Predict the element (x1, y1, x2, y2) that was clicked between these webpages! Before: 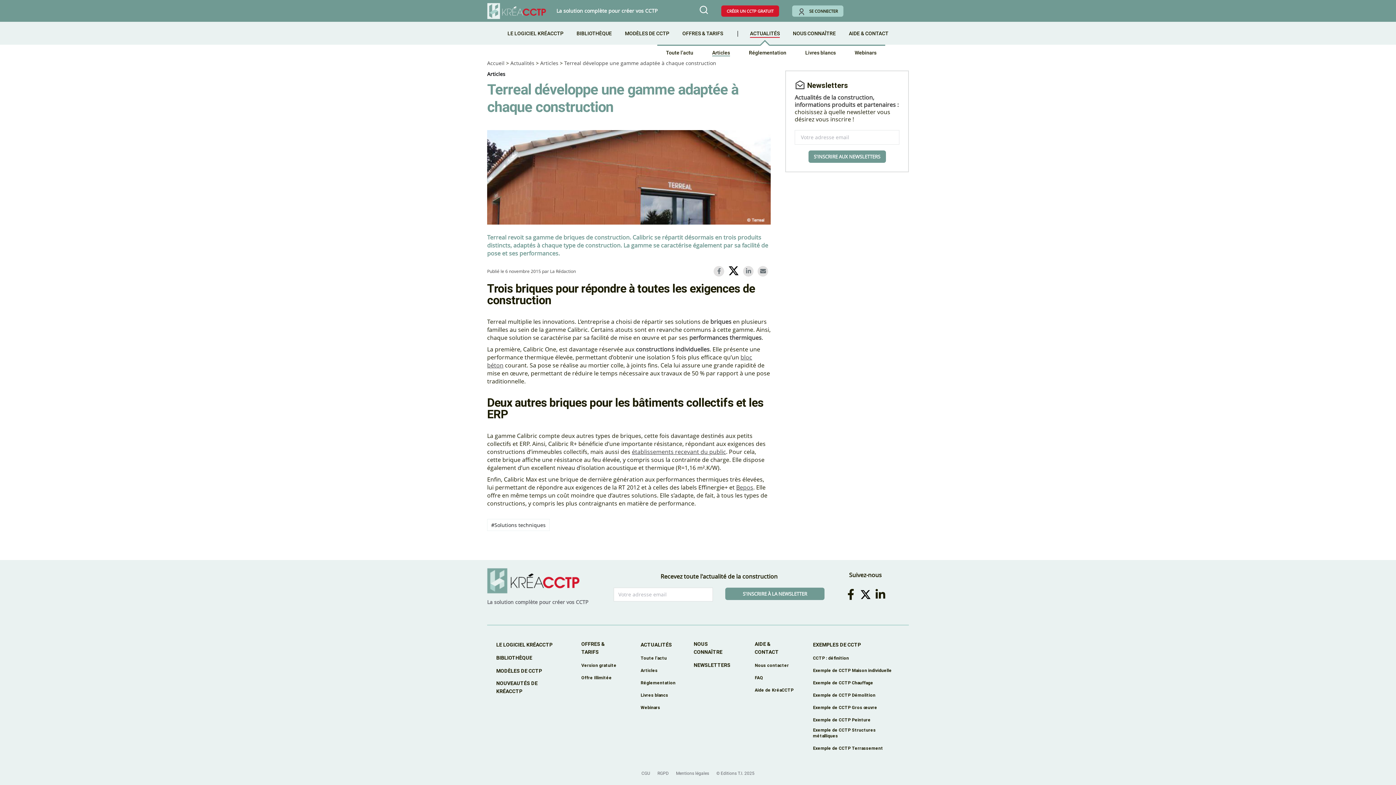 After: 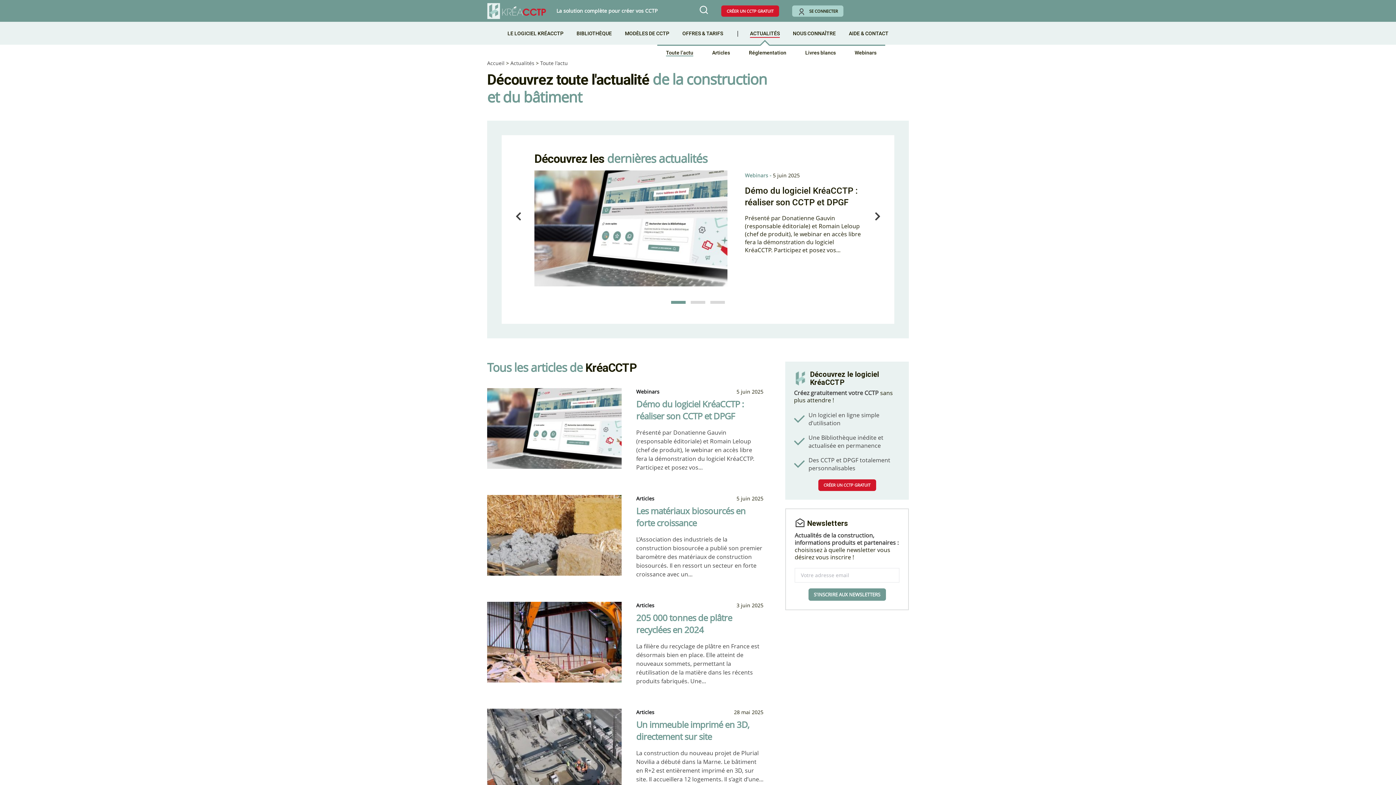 Action: bbox: (640, 655, 666, 661) label: Toute l’actu